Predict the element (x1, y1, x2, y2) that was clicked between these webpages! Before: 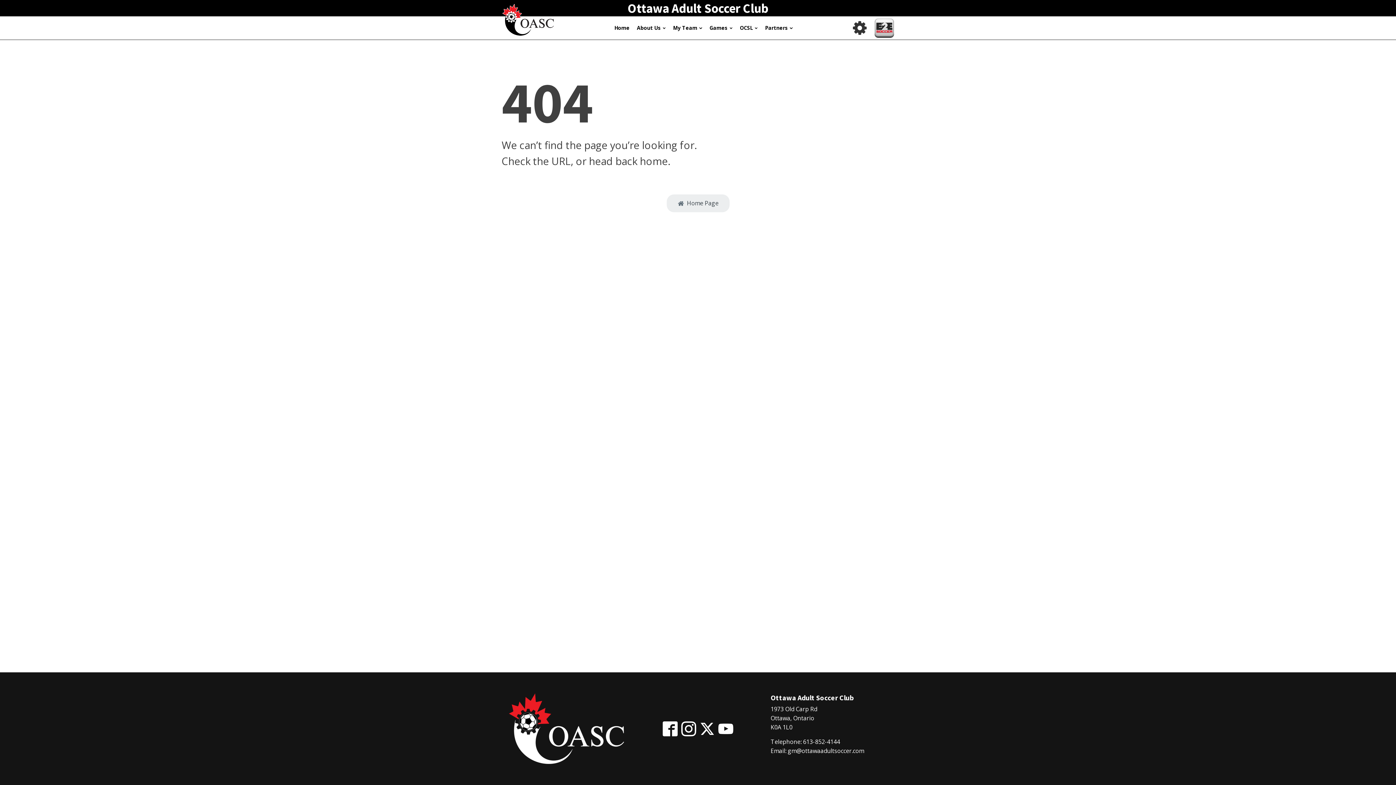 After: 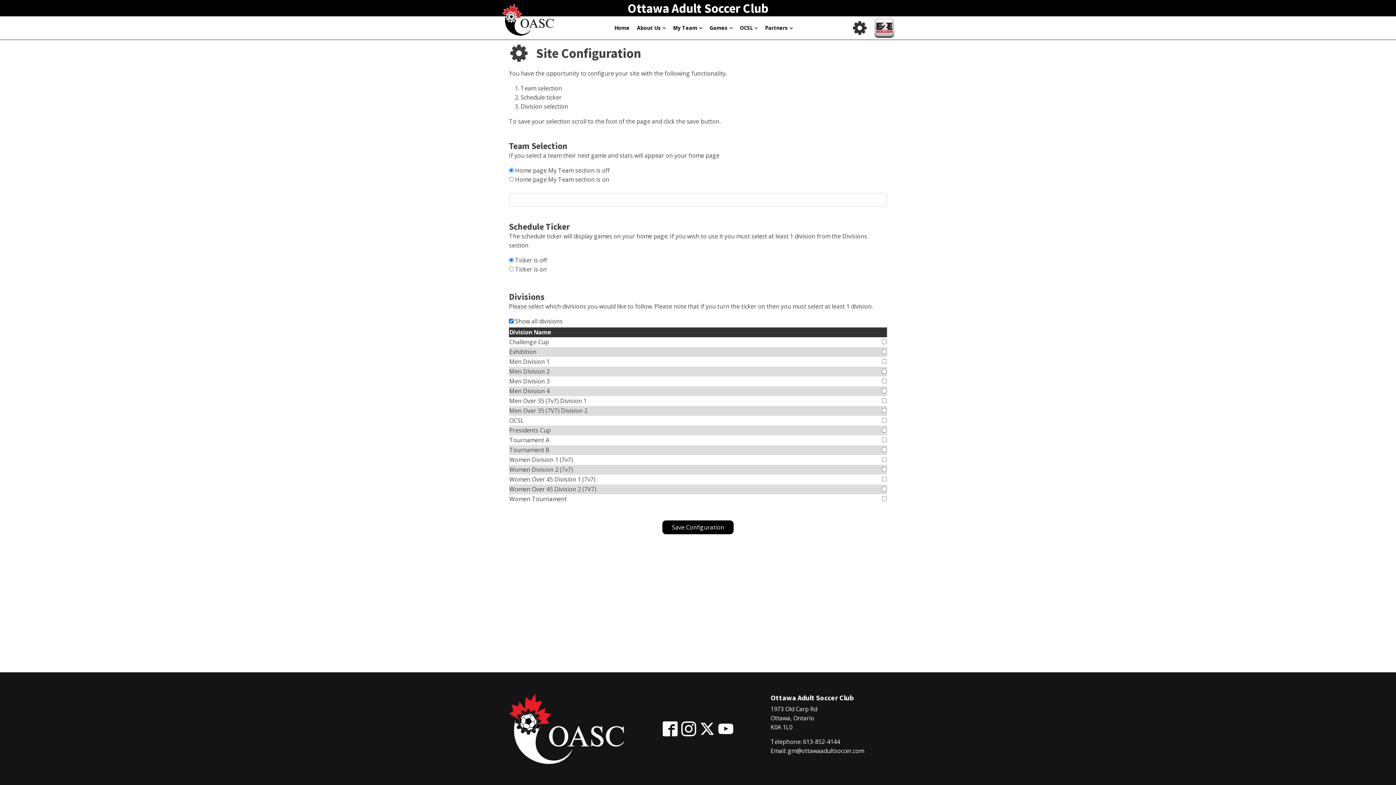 Action: bbox: (851, 20, 874, 36)